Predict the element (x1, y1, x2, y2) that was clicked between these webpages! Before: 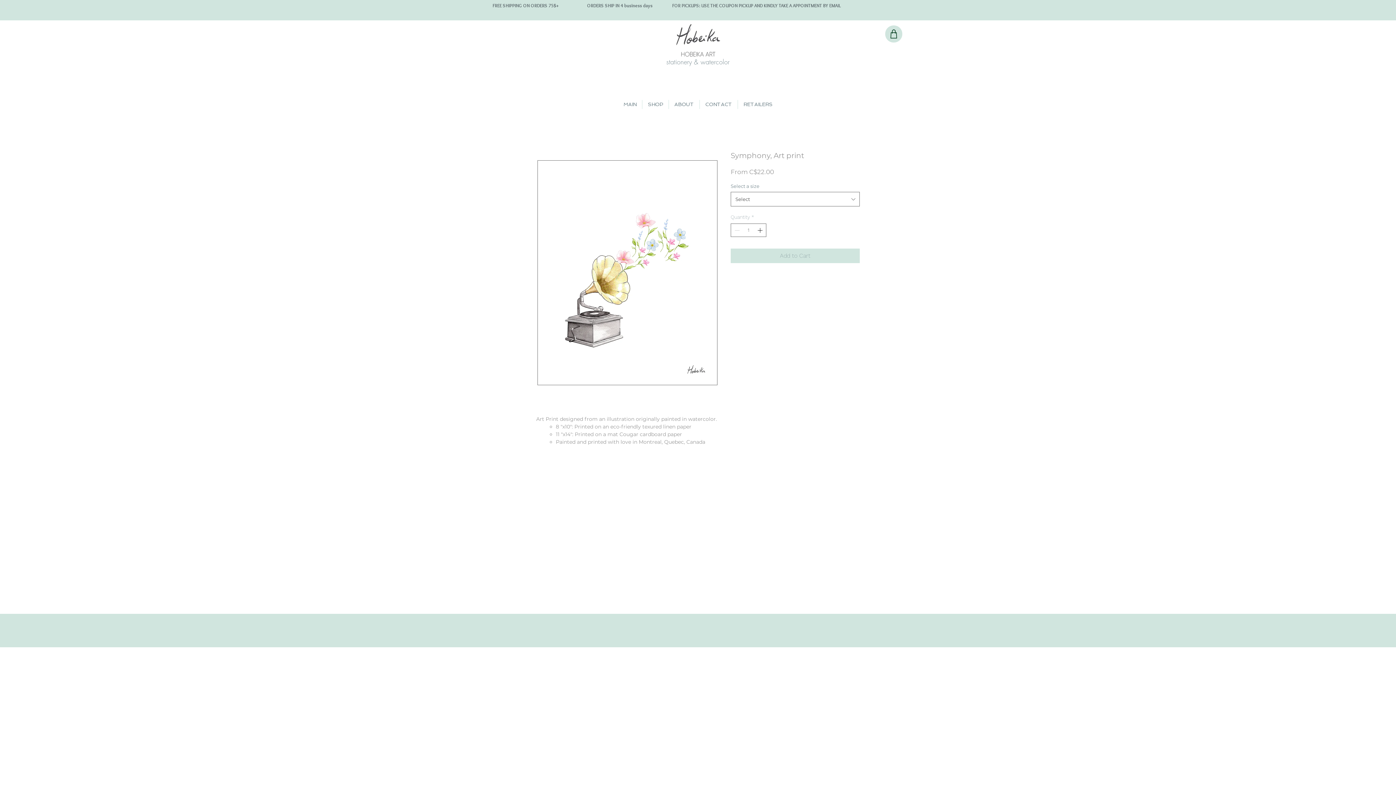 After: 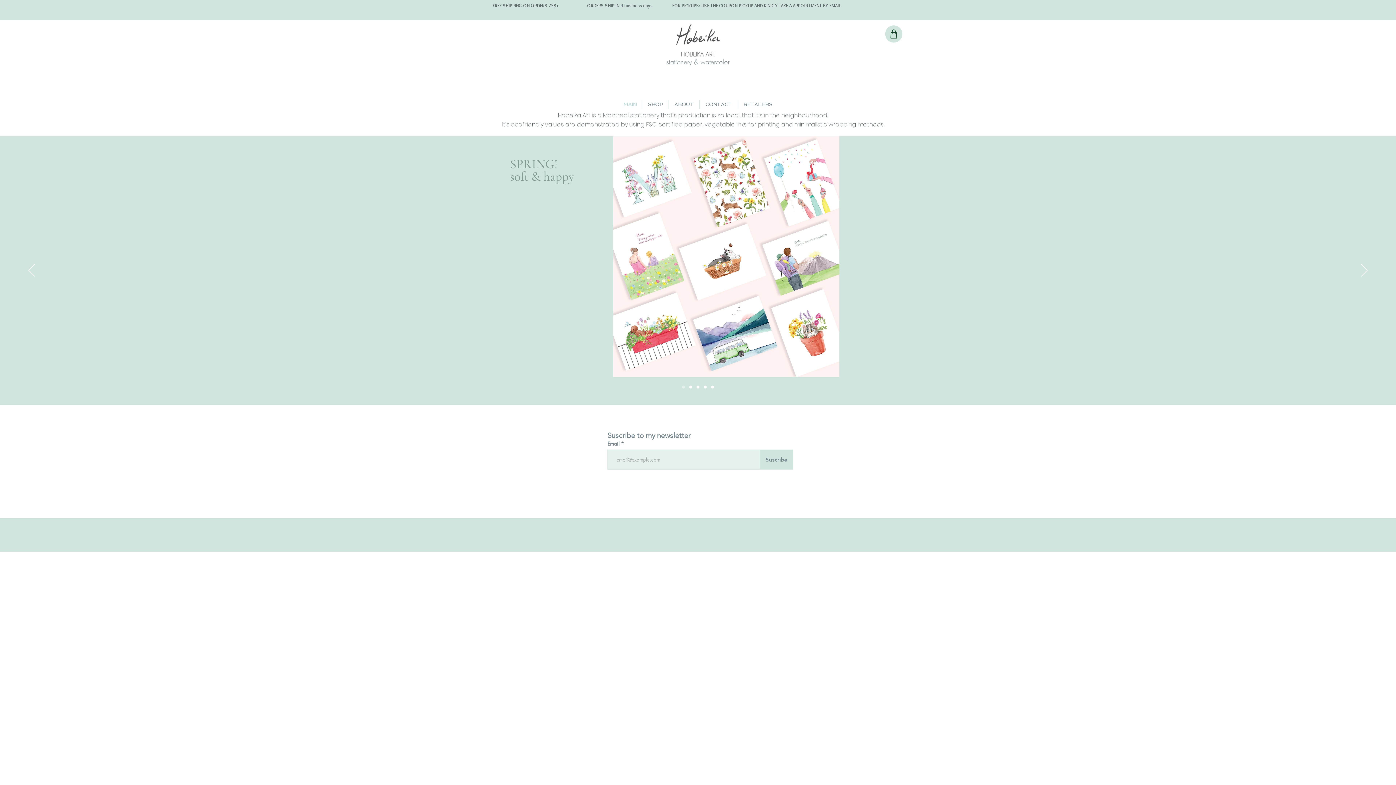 Action: bbox: (667, 22, 728, 64)